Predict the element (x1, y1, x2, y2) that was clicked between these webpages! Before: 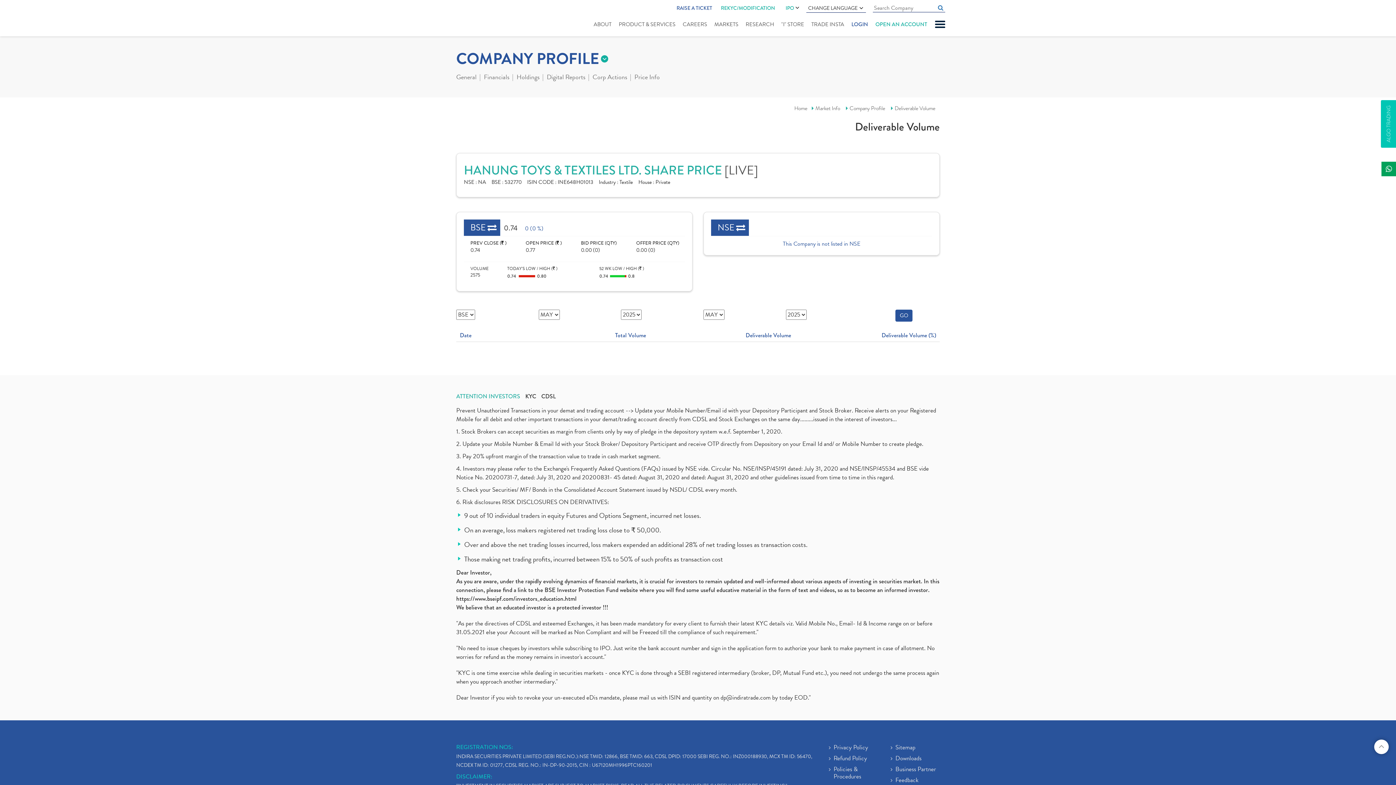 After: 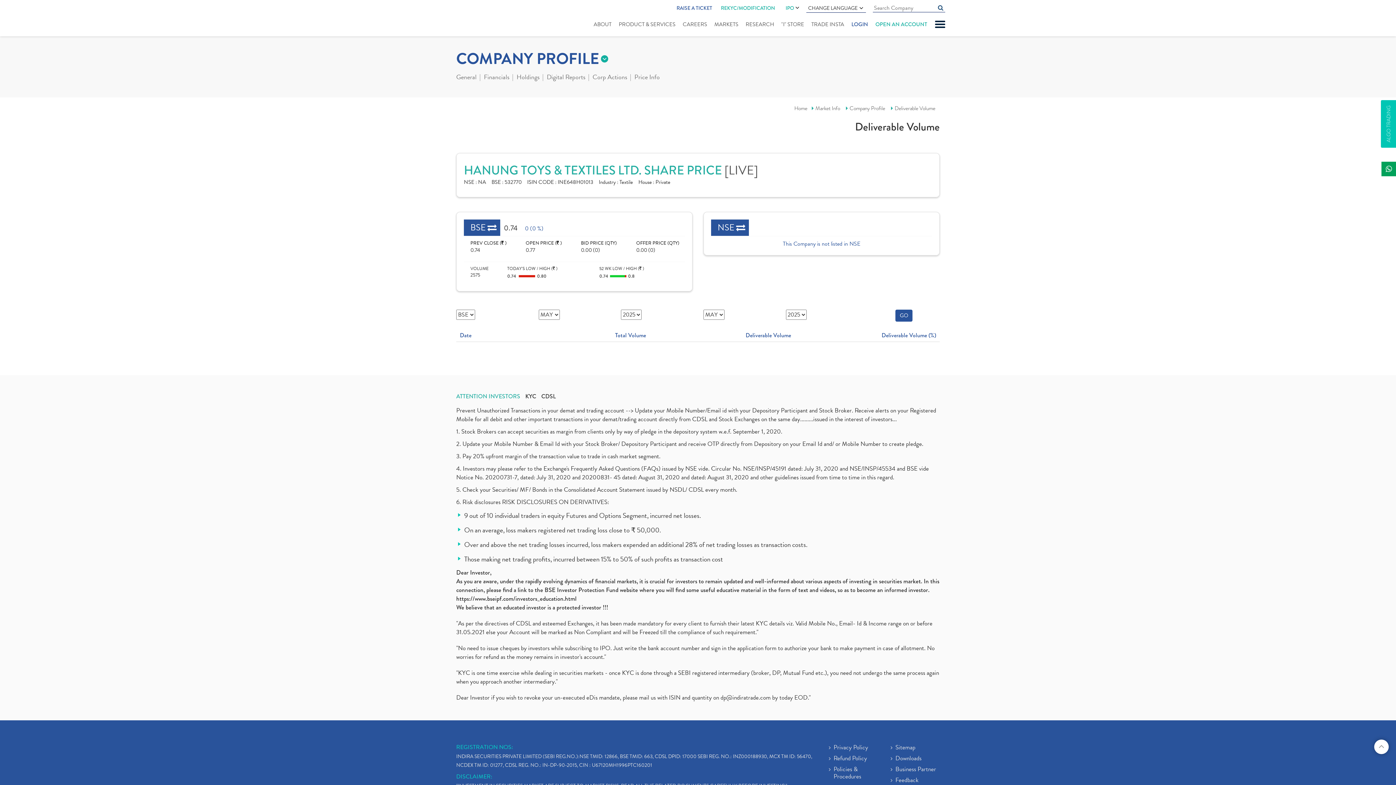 Action: bbox: (938, 4, 943, 10)